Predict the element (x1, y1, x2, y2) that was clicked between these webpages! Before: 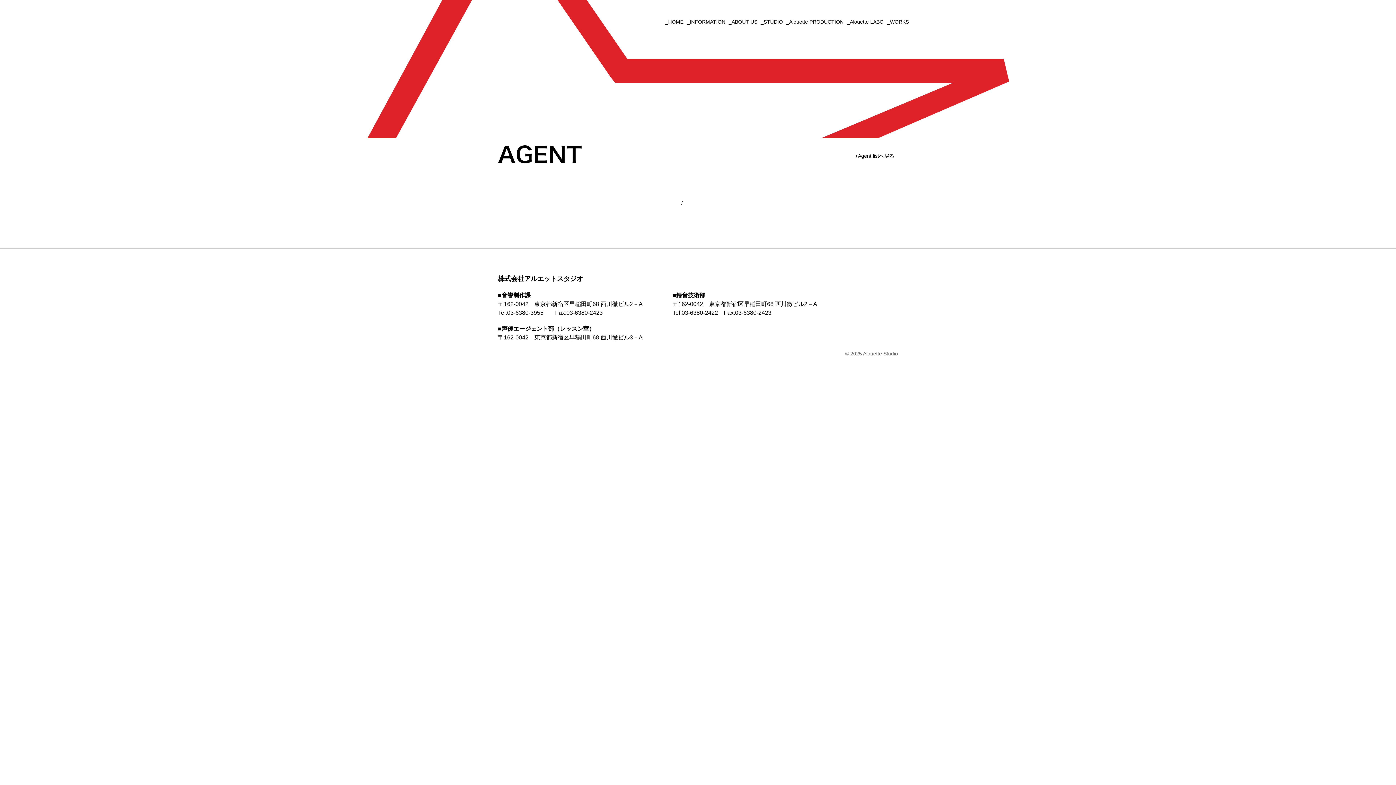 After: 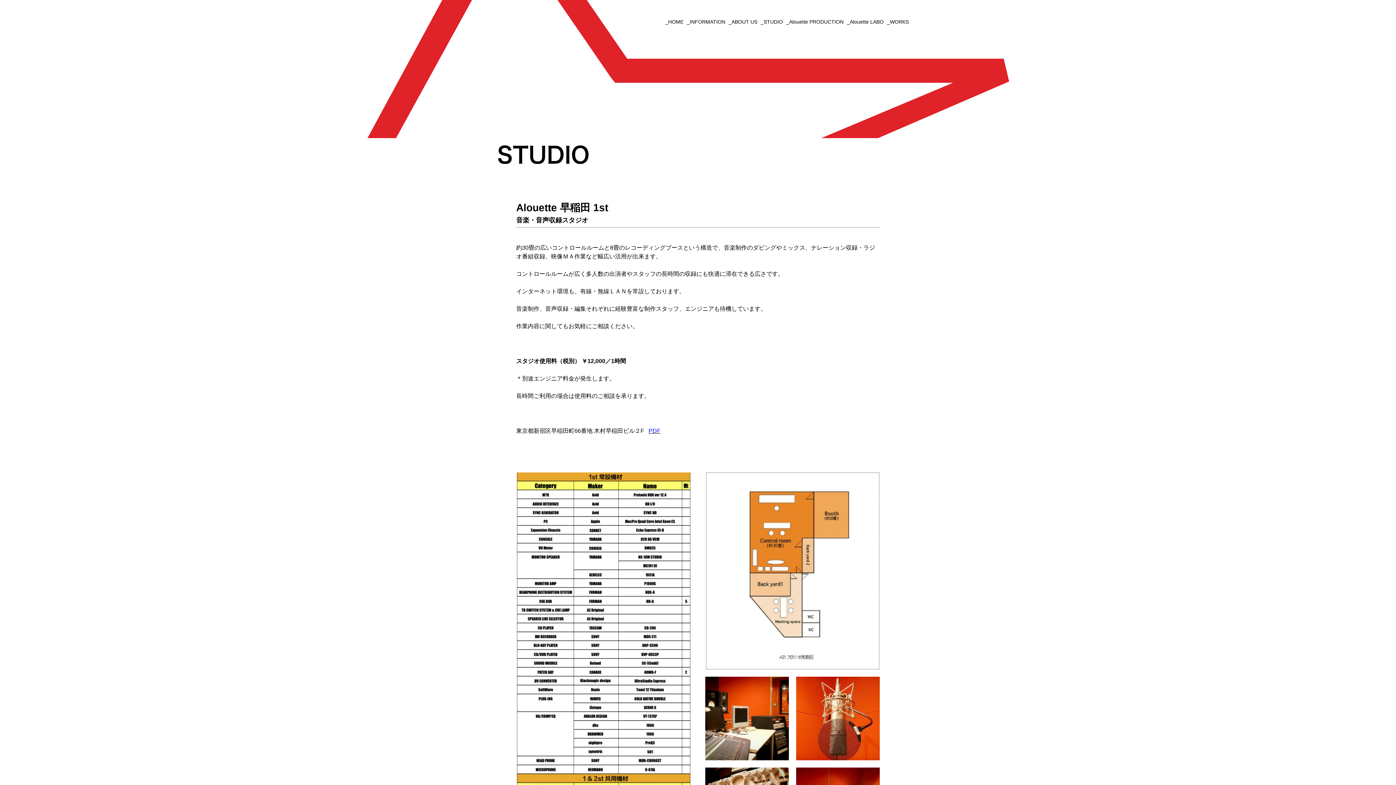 Action: label: STUDIO bbox: (760, 18, 783, 24)